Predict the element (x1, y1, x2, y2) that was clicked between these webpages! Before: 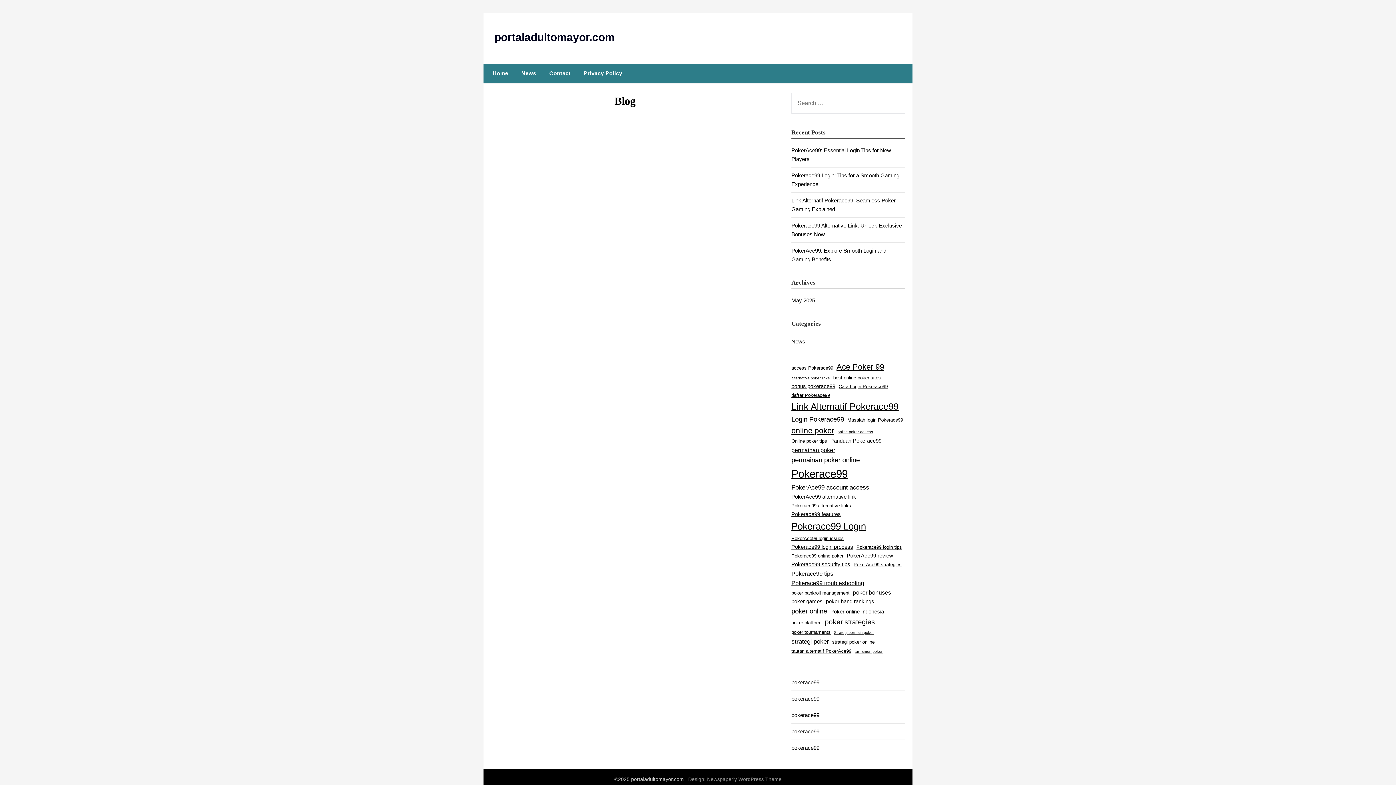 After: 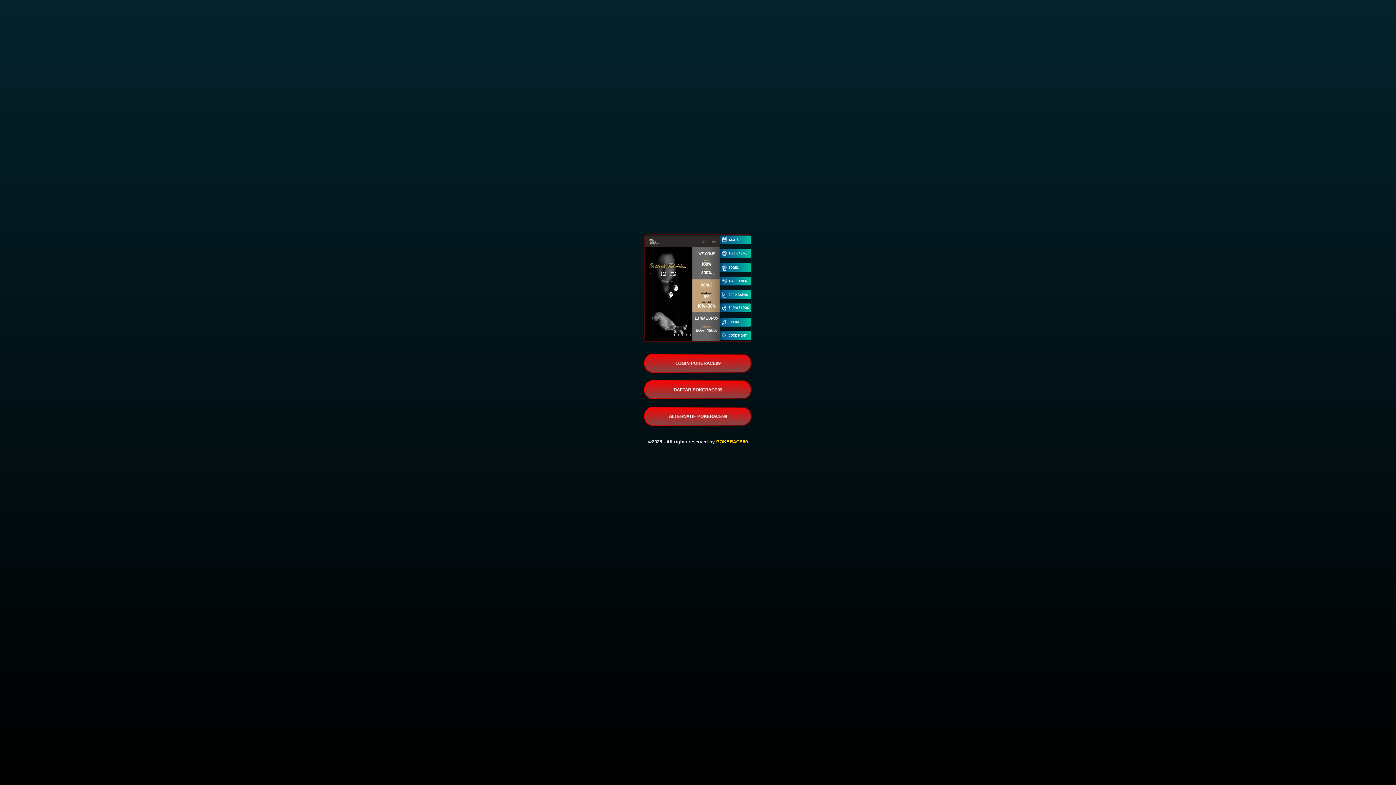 Action: bbox: (791, 695, 819, 702) label: pokerace99